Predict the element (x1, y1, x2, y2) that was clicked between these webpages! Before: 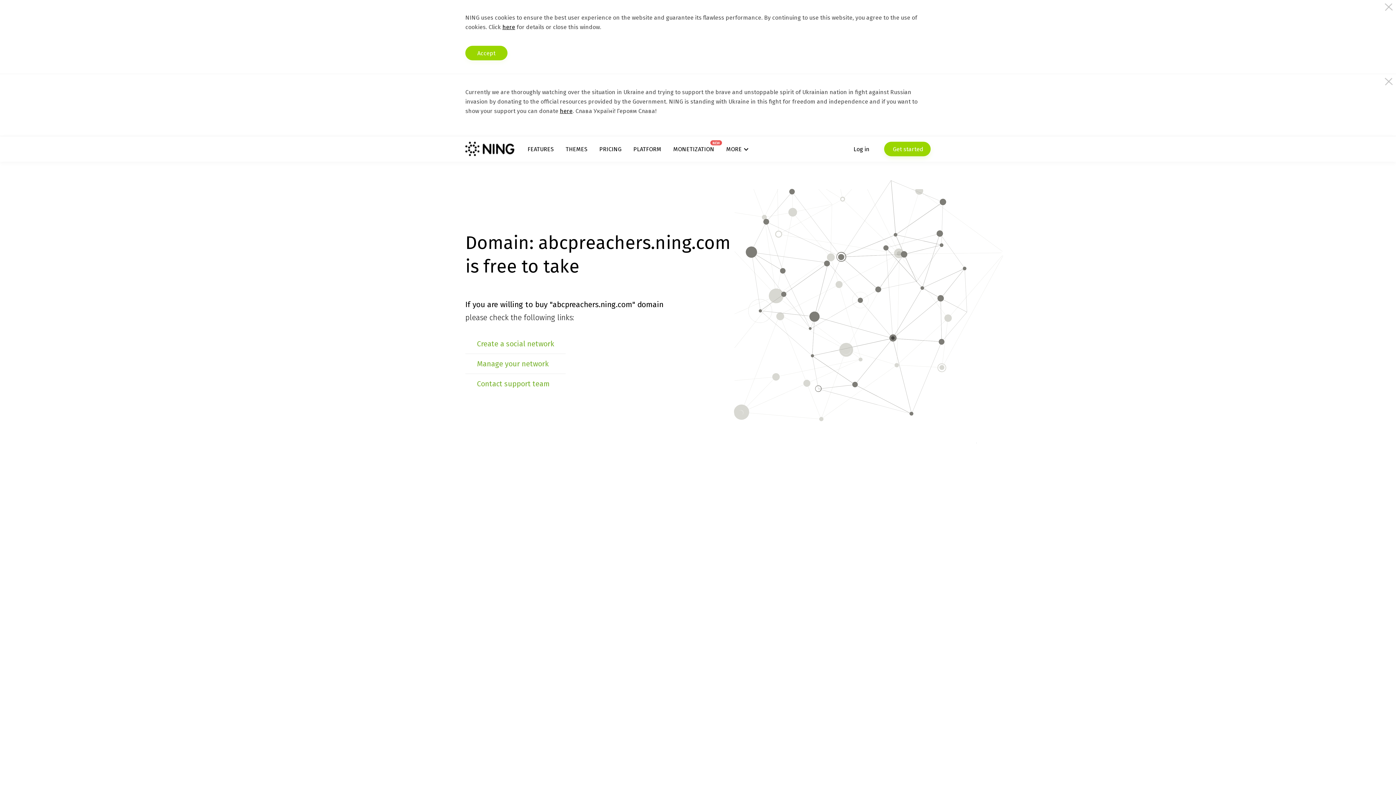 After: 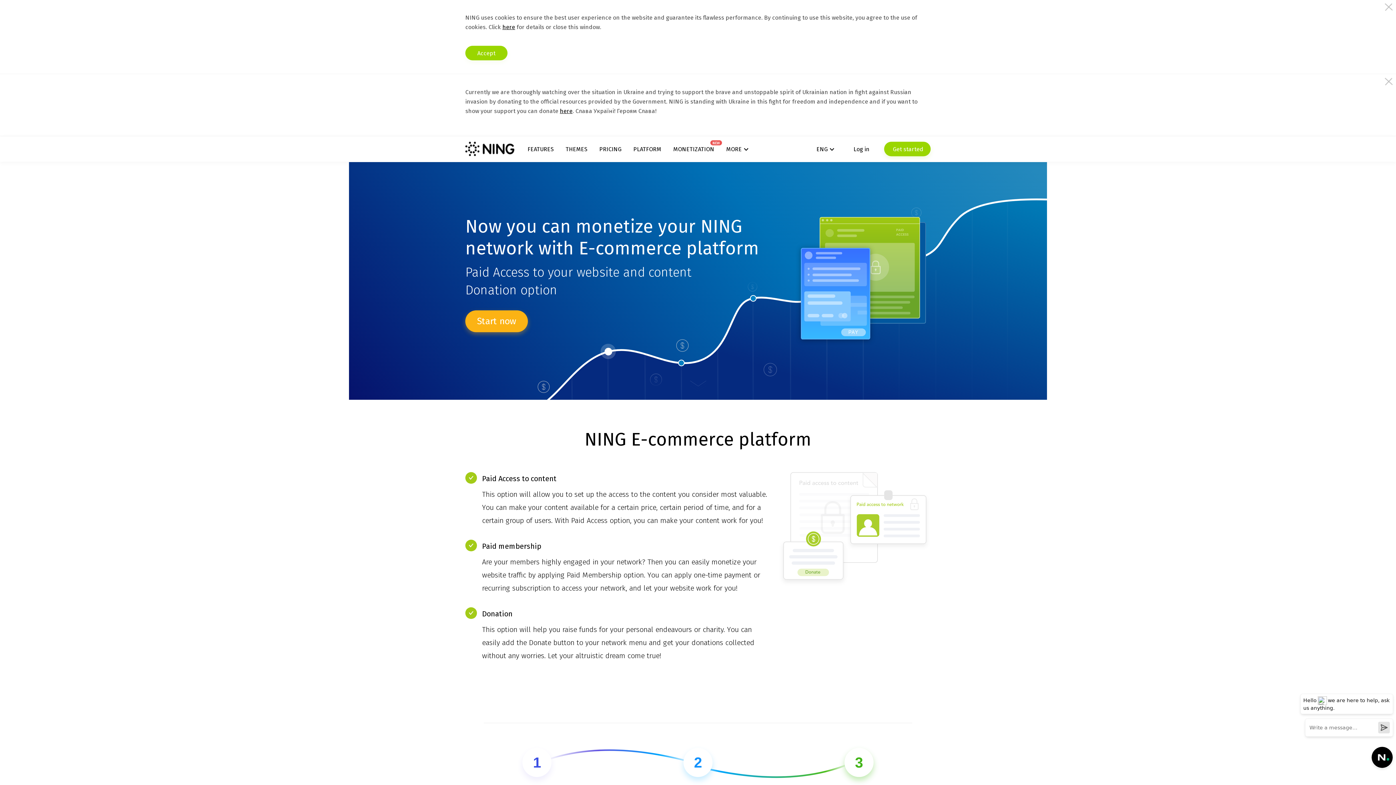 Action: label: MONETIZATION
NEW bbox: (673, 145, 714, 152)